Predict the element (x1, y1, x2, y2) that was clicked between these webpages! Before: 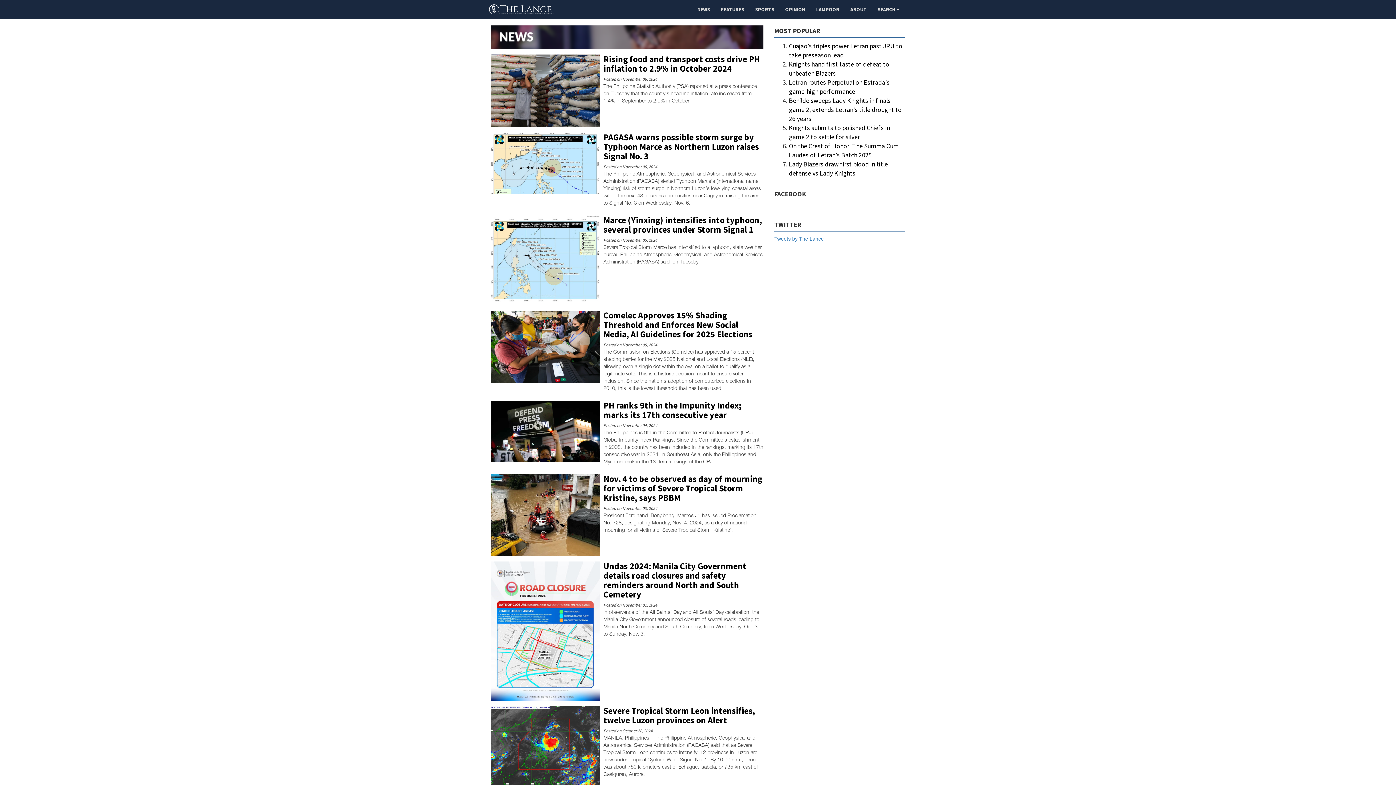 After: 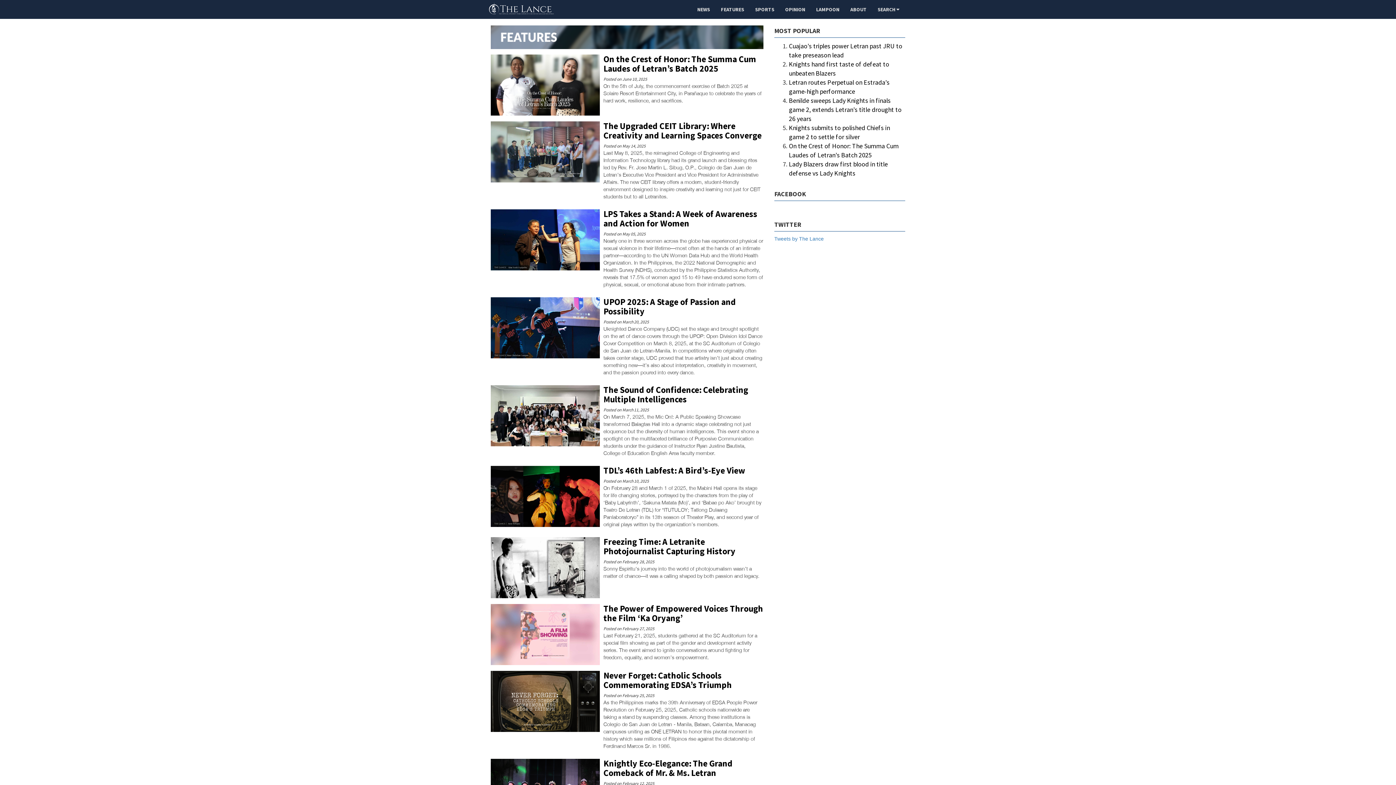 Action: bbox: (715, 0, 749, 18) label: FEATURES